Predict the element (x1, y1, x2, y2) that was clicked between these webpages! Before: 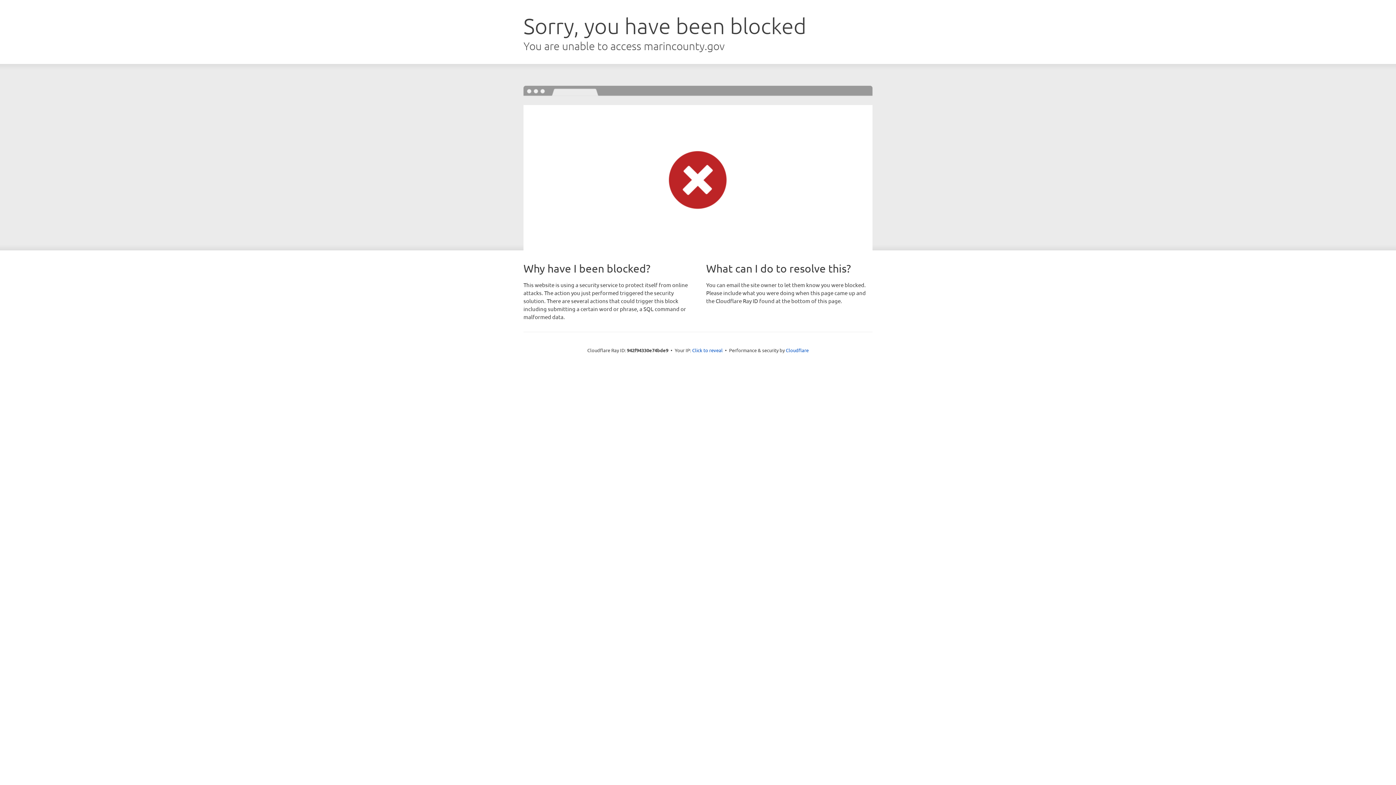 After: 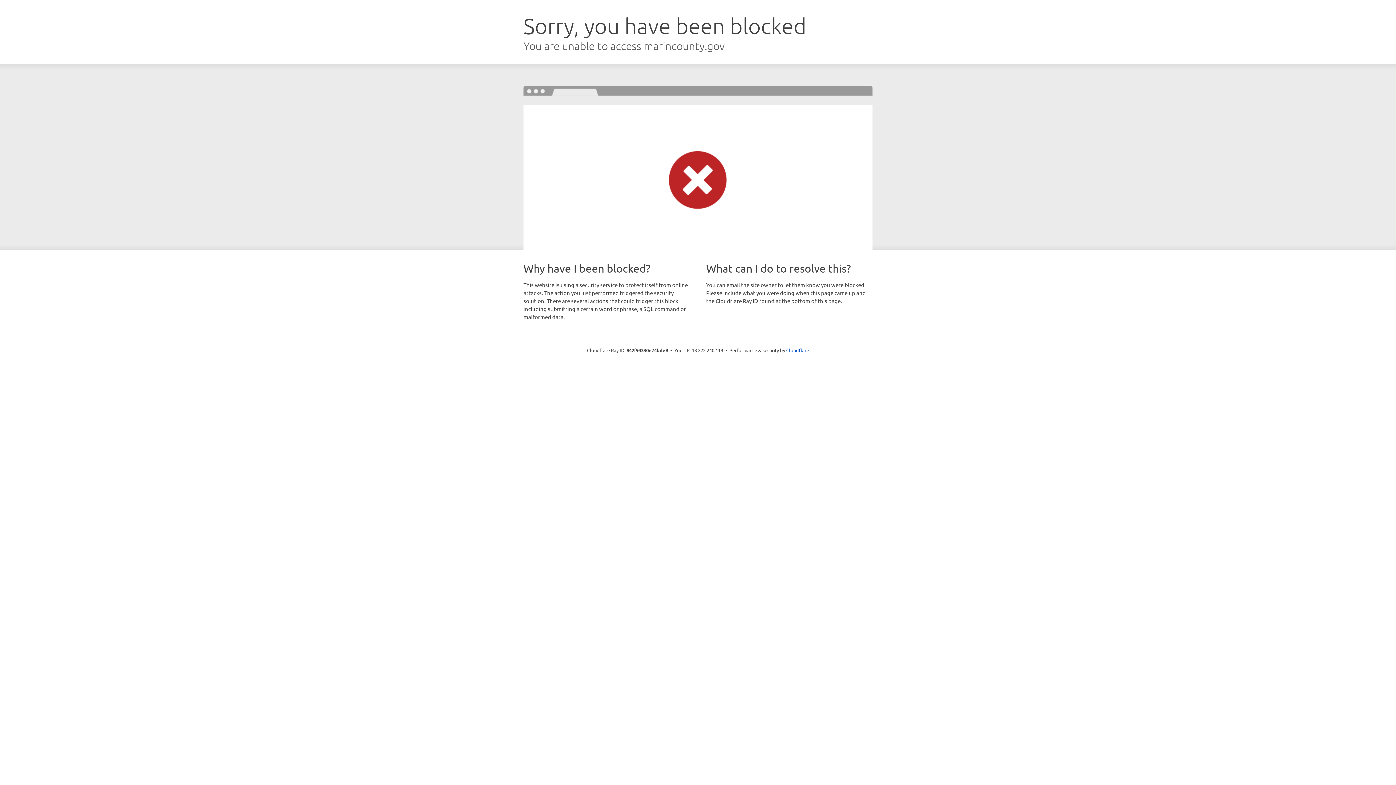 Action: label: Click to reveal bbox: (692, 346, 722, 353)